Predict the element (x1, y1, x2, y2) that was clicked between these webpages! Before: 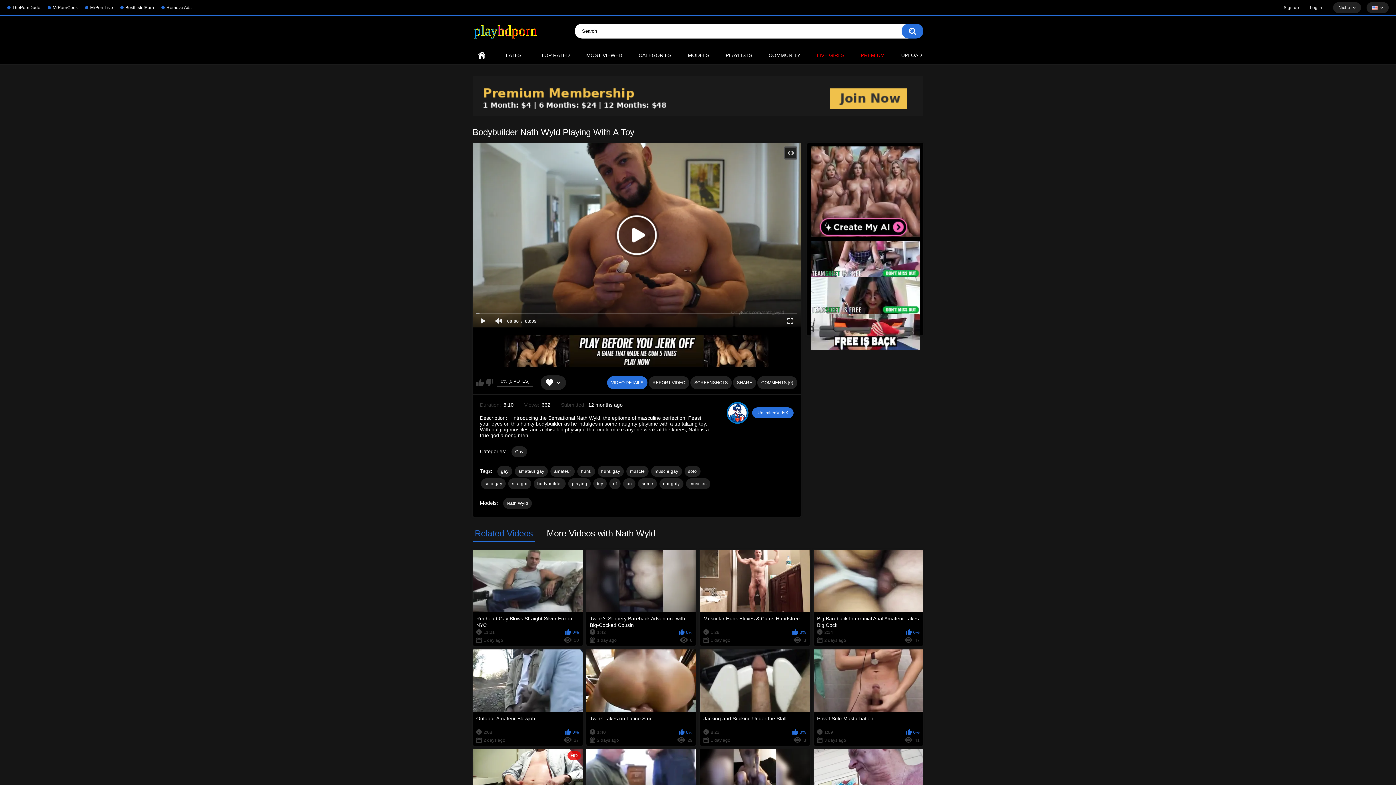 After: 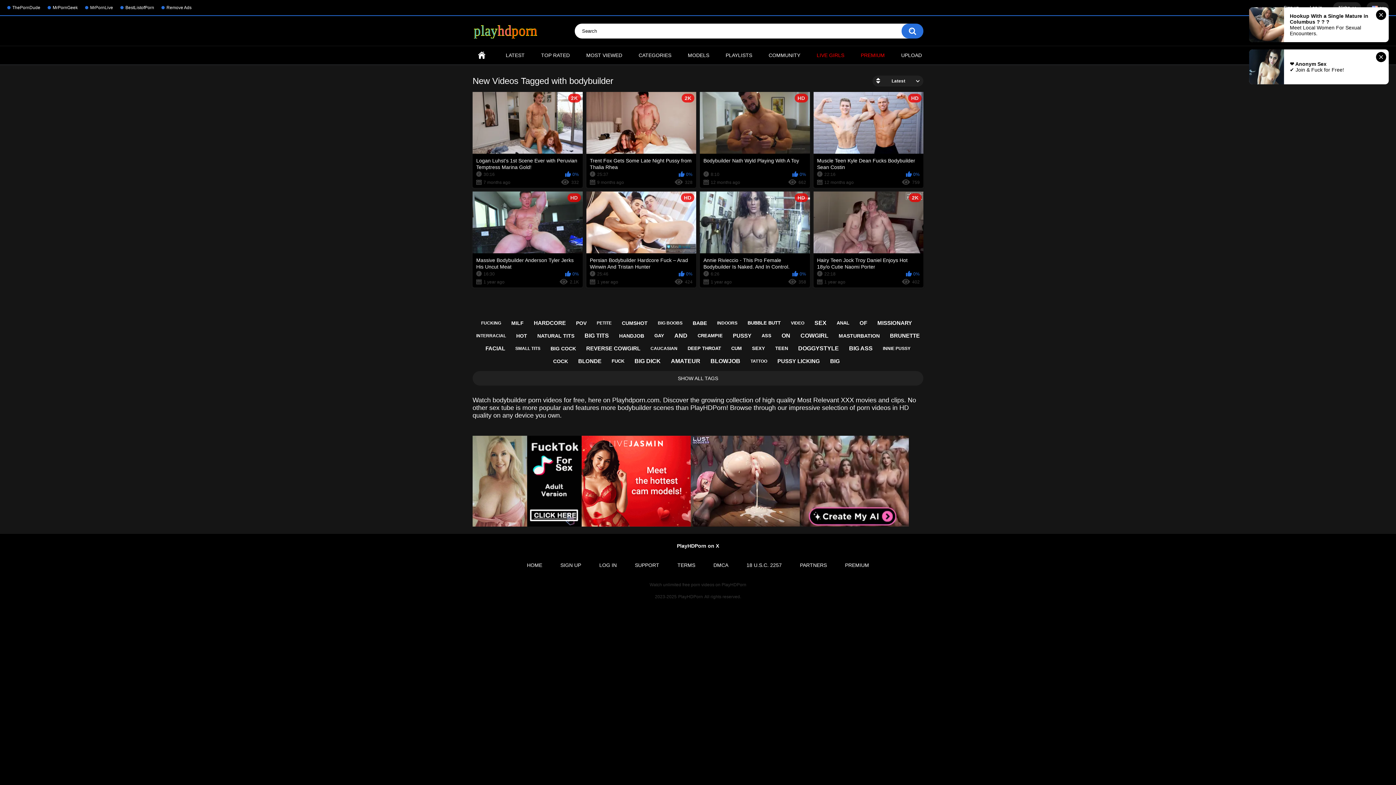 Action: label: bodybuilder bbox: (533, 478, 565, 489)